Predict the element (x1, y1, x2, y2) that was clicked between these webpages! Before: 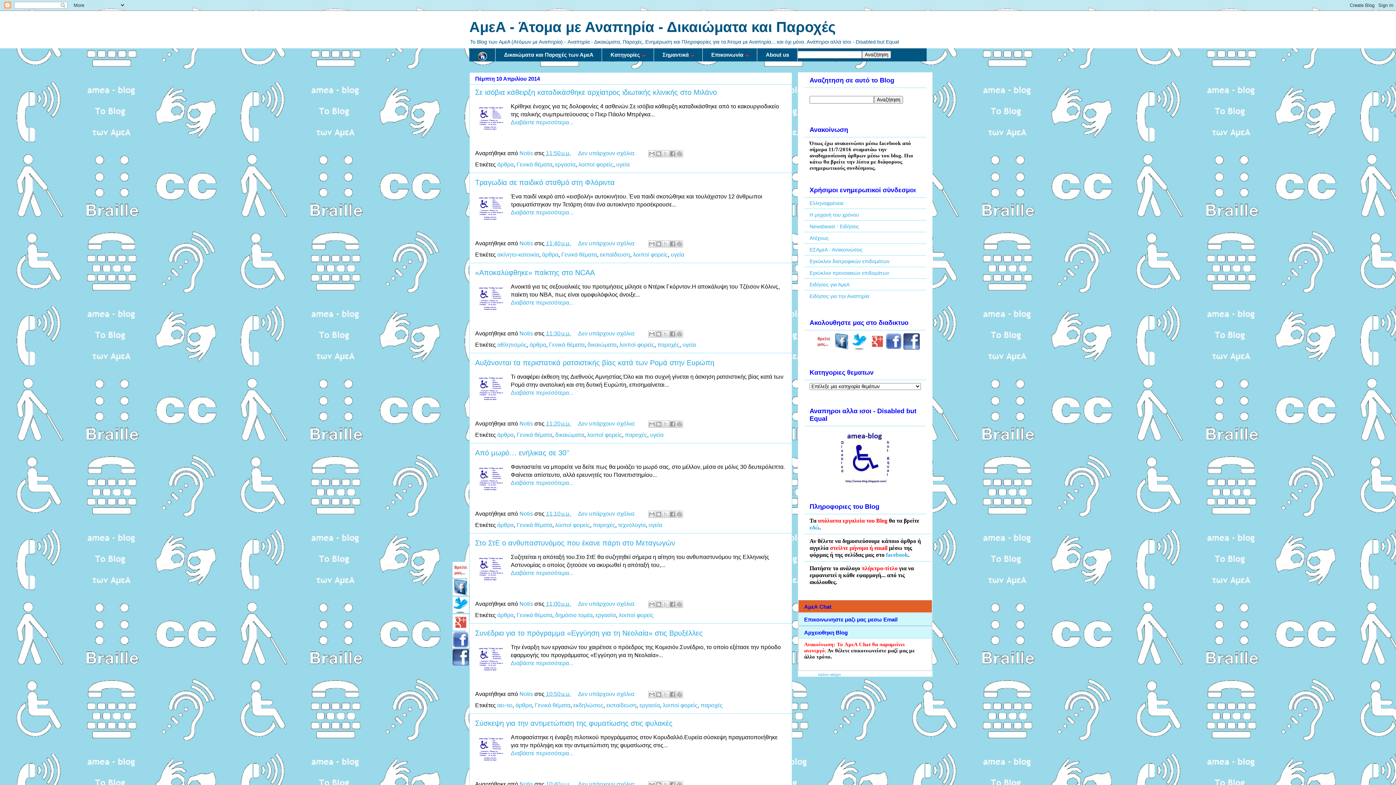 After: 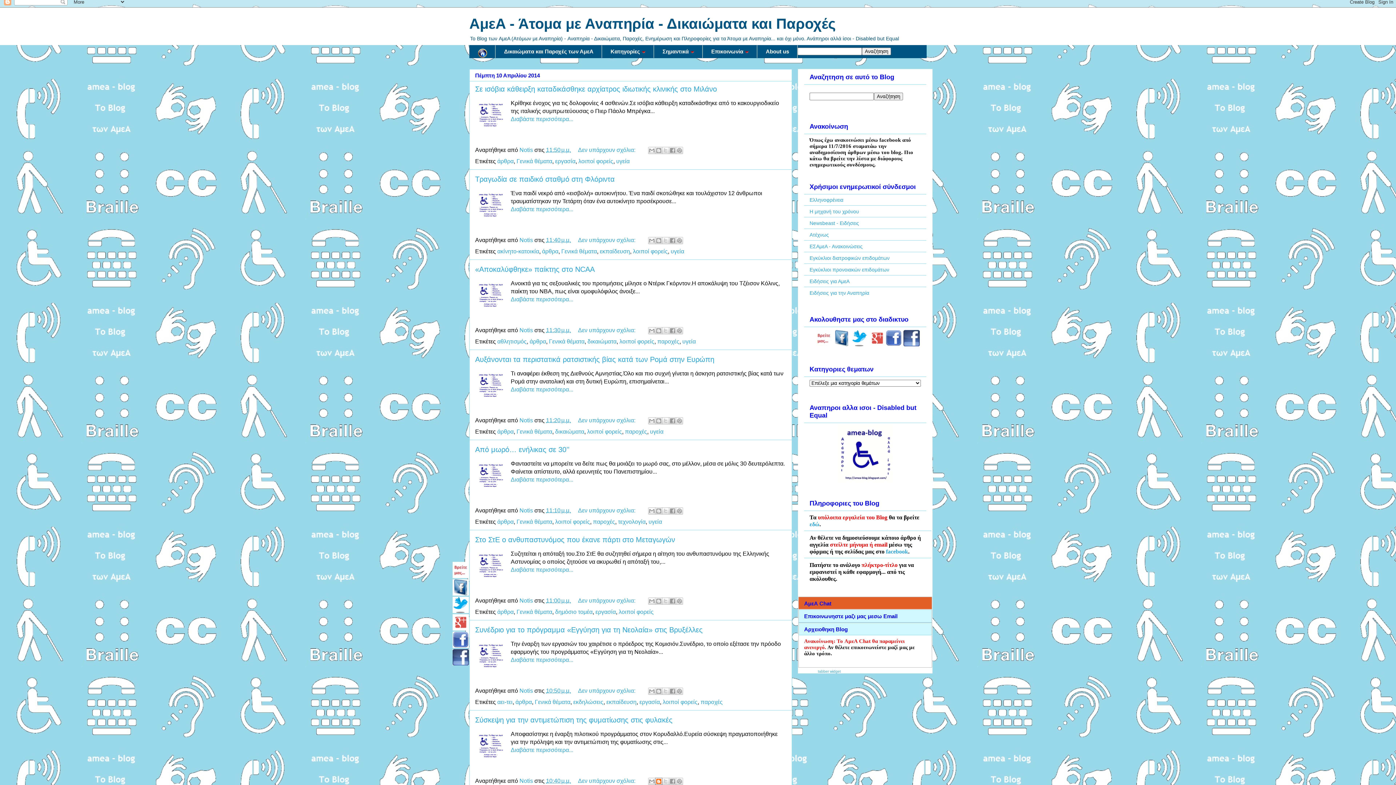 Action: label: BlogThis! bbox: (655, 781, 662, 788)